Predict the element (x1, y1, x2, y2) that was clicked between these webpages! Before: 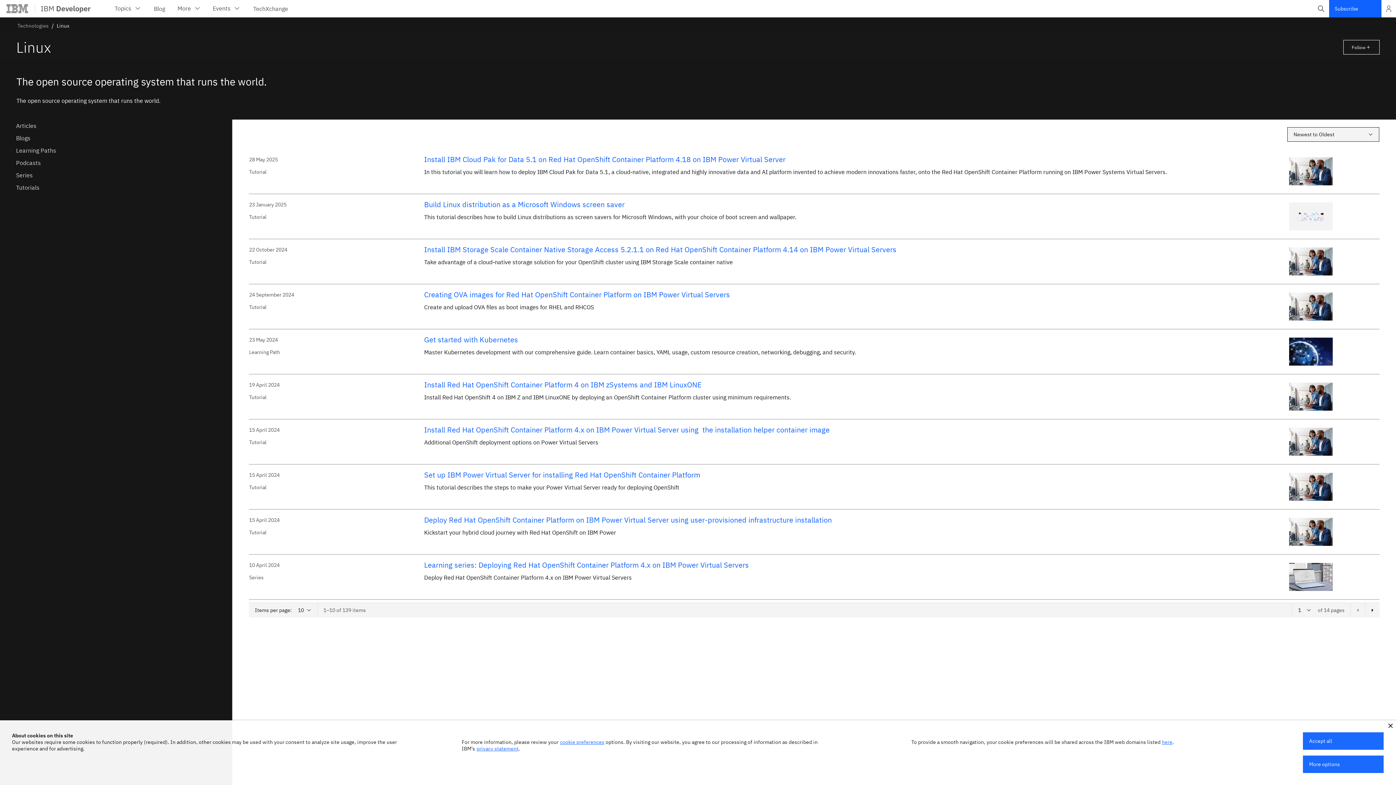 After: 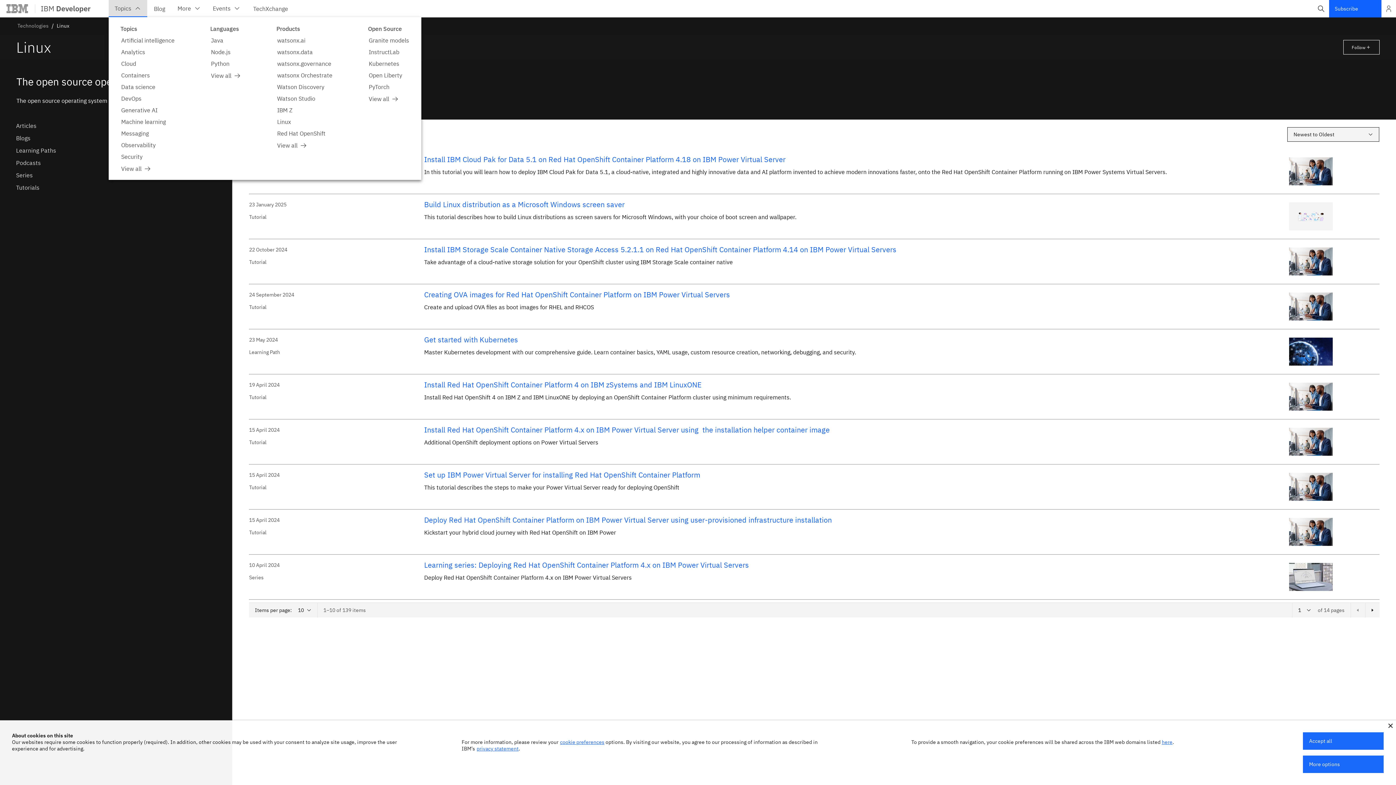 Action: label: Topics bbox: (108, 0, 147, 17)